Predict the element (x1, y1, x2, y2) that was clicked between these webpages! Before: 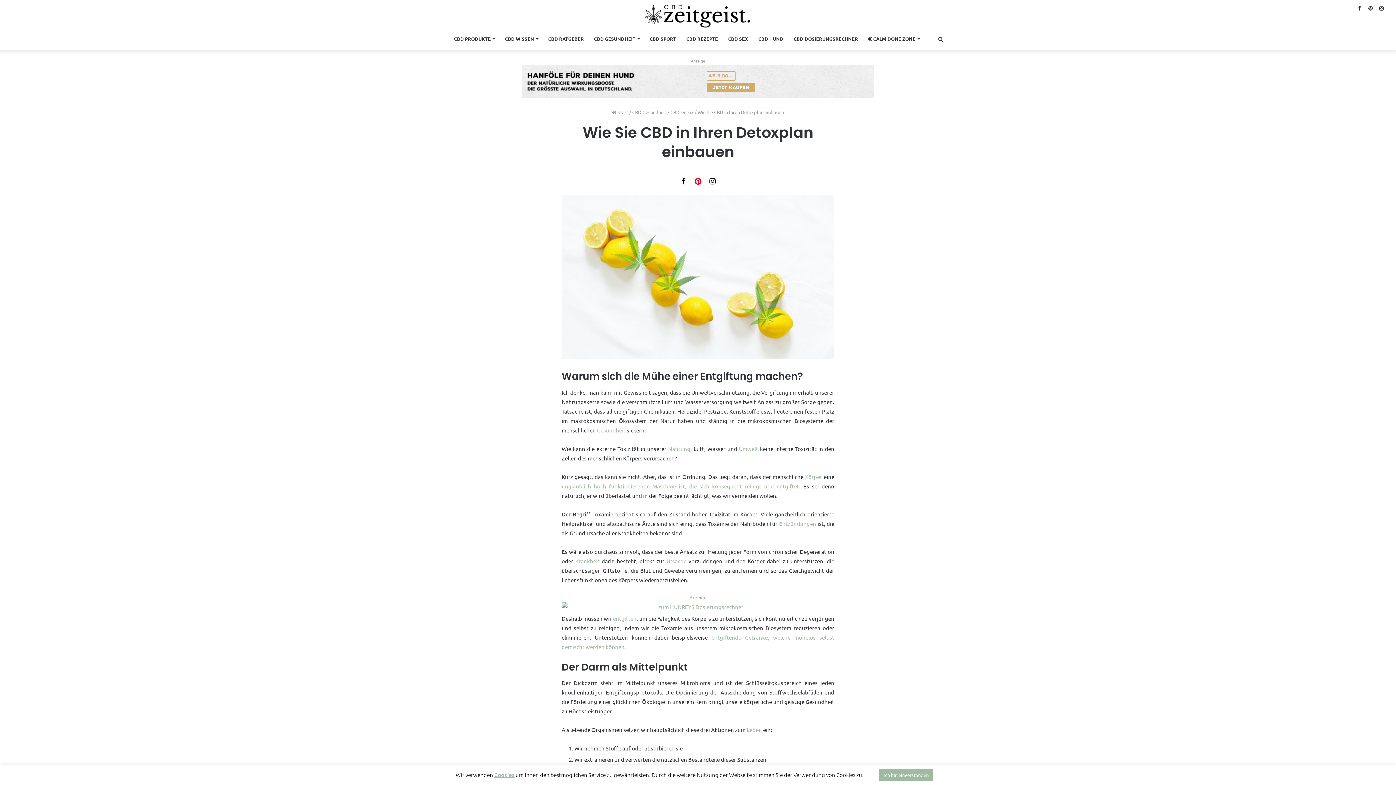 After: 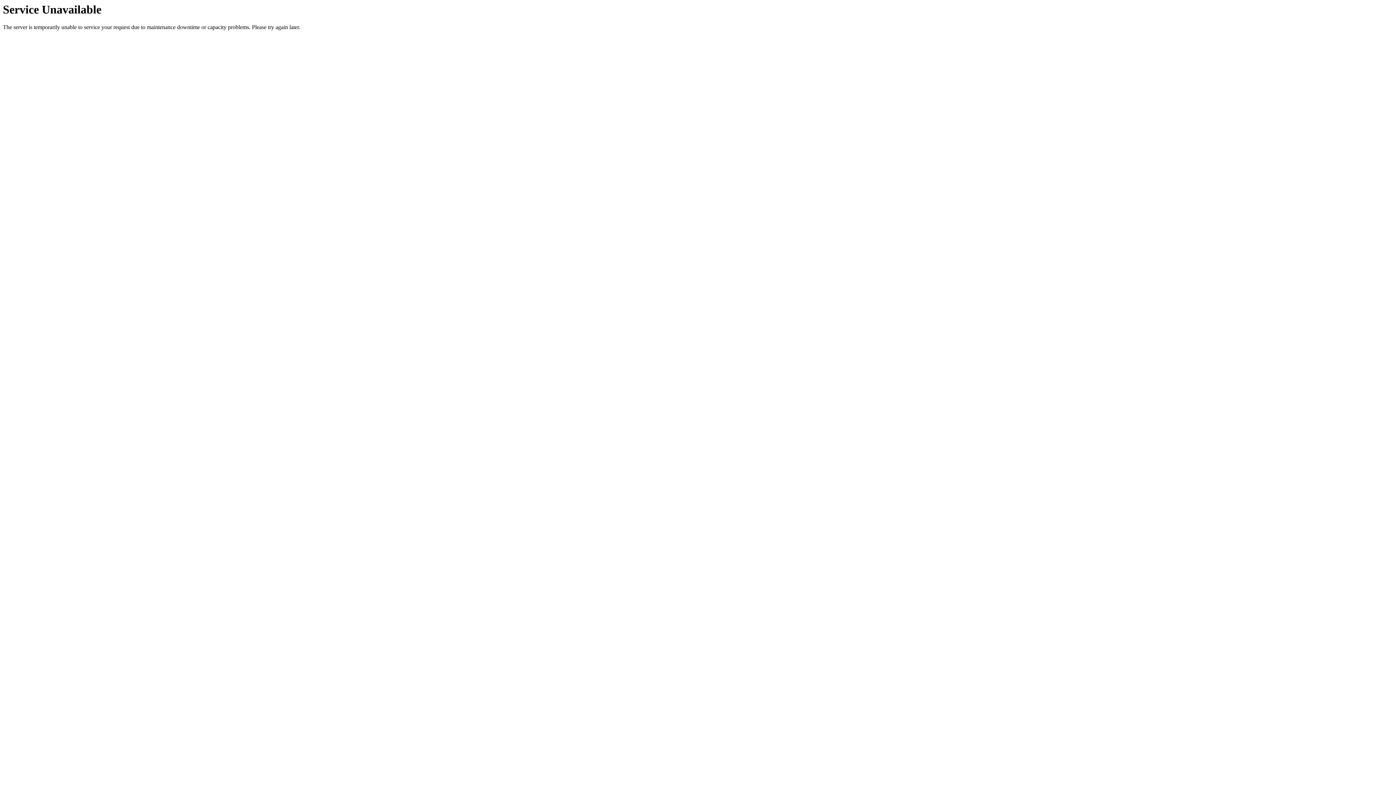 Action: bbox: (644, 27, 681, 49) label: CBD SPORT